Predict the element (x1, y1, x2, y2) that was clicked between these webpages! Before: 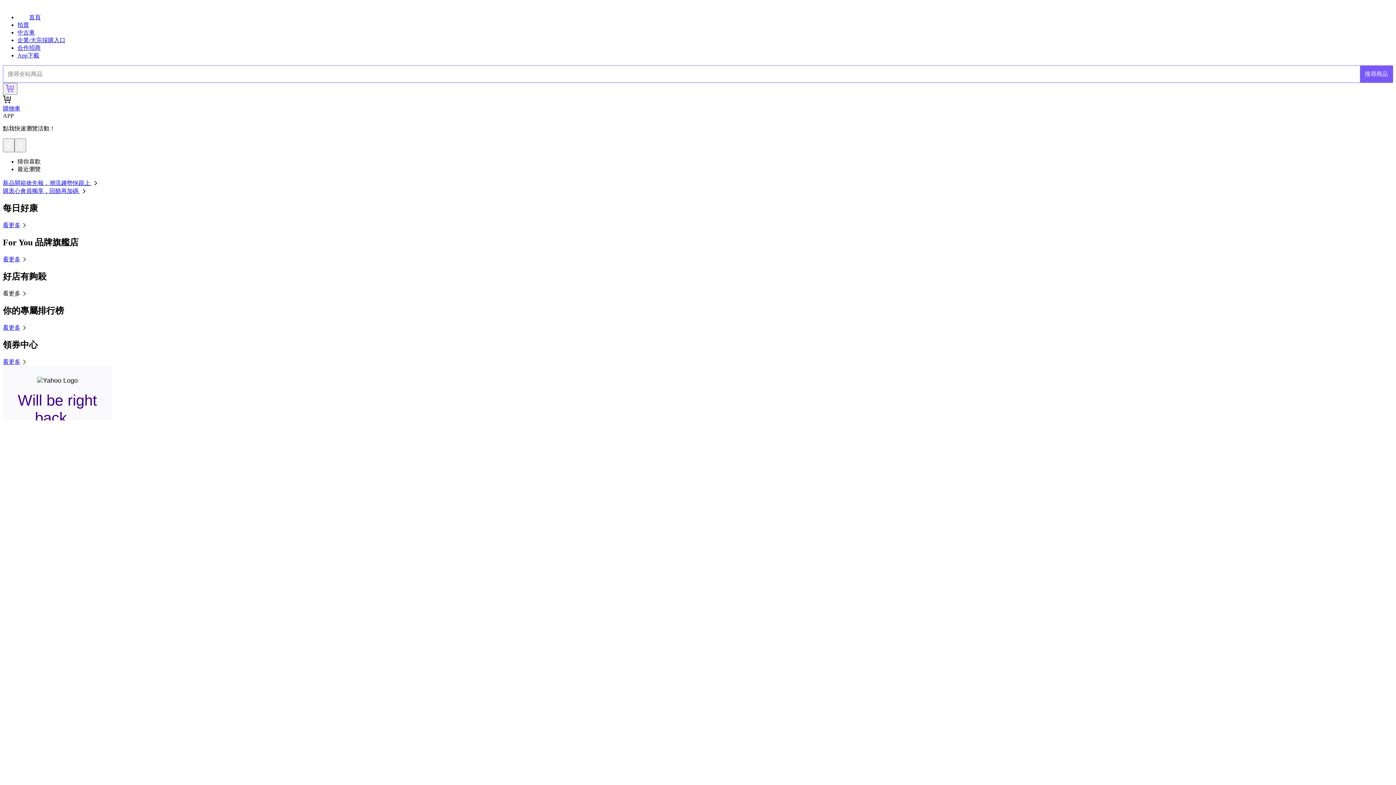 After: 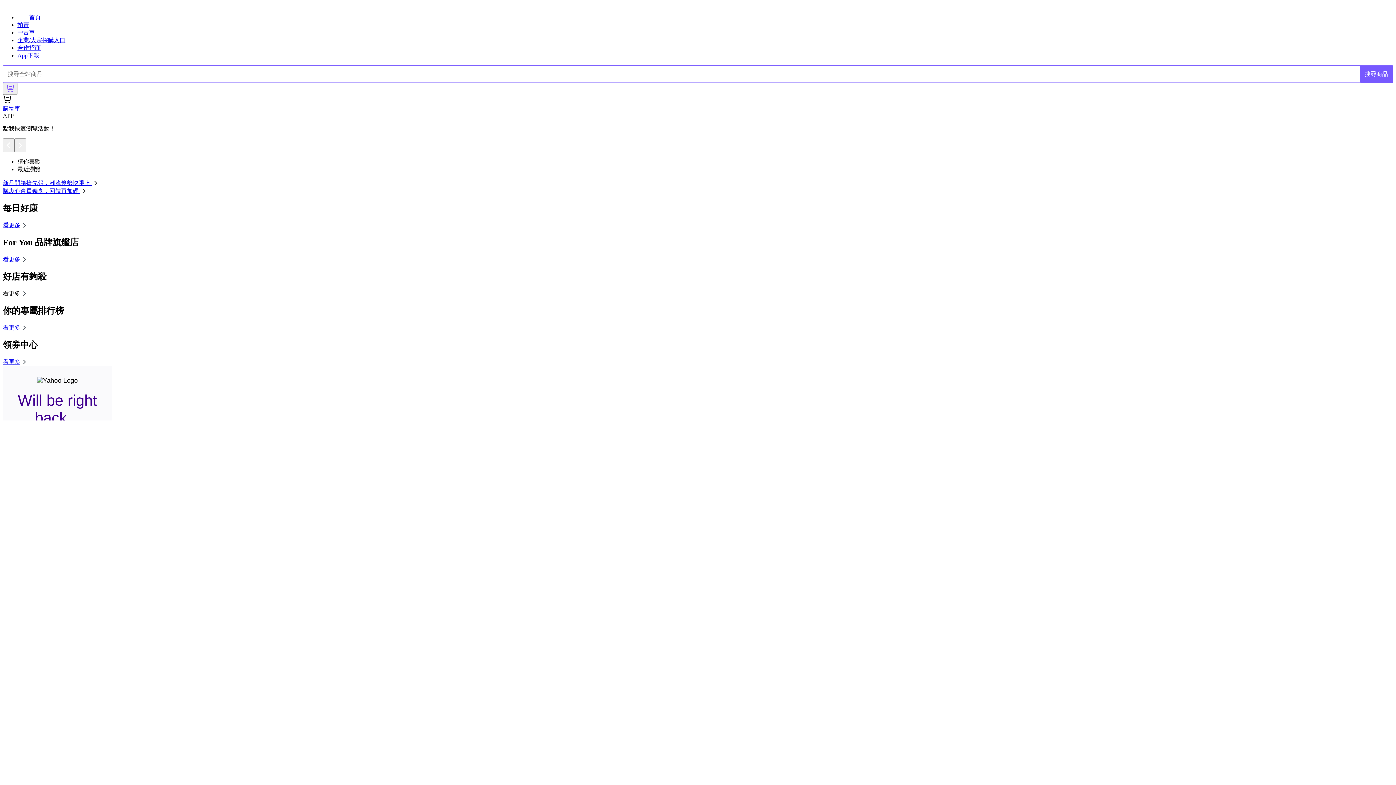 Action: bbox: (2, 180, 99, 186) label: 新品開箱搶先報，潮流趨勢快跟上 